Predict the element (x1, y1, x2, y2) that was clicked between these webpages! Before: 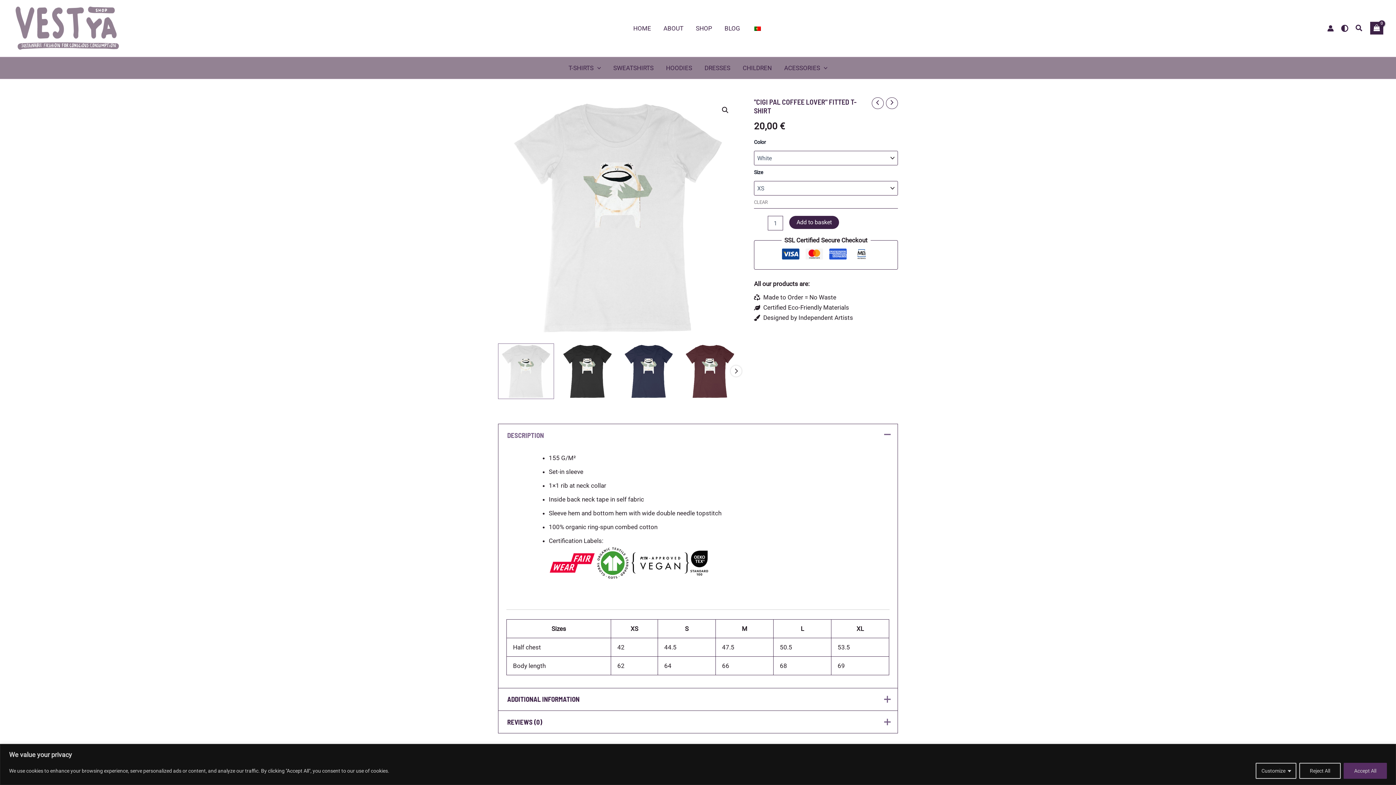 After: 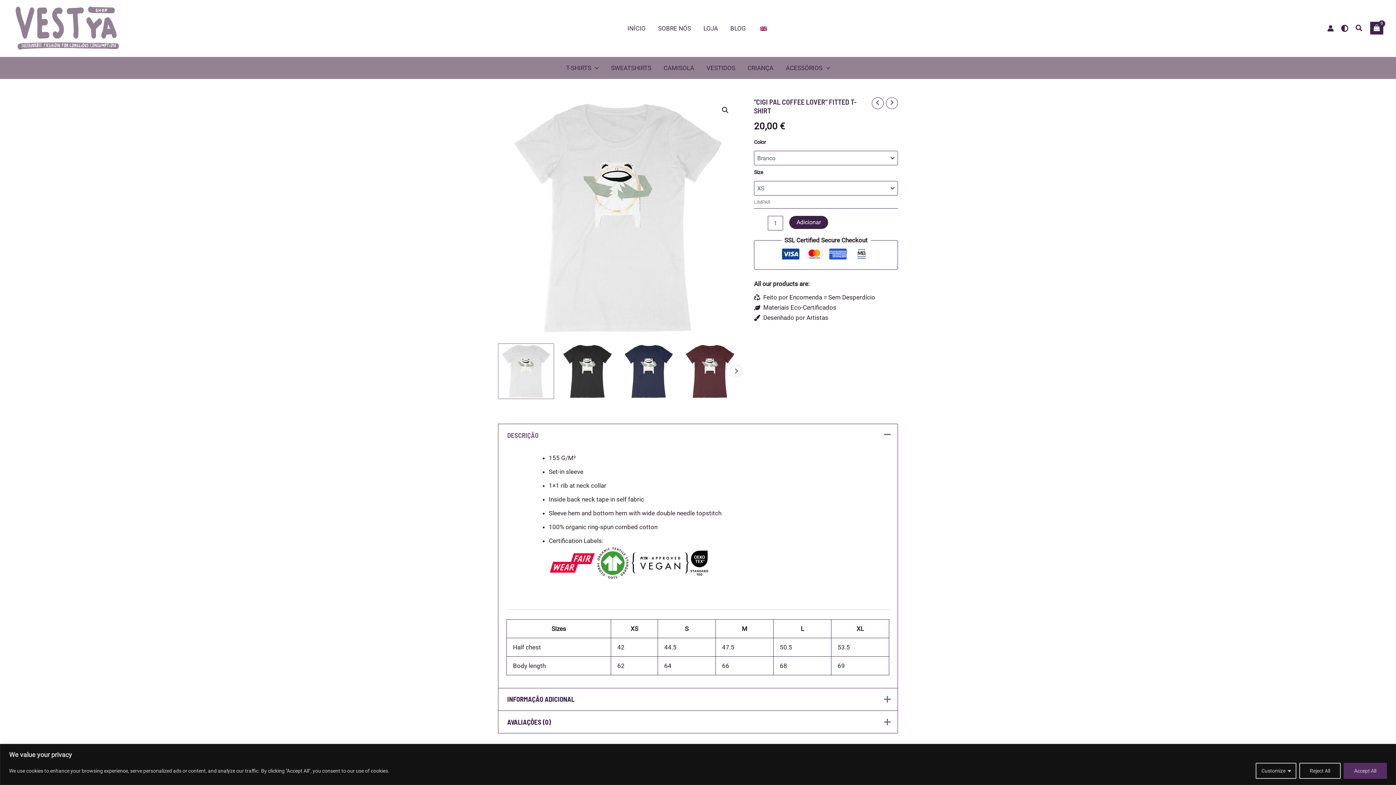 Action: bbox: (746, 13, 769, 42)